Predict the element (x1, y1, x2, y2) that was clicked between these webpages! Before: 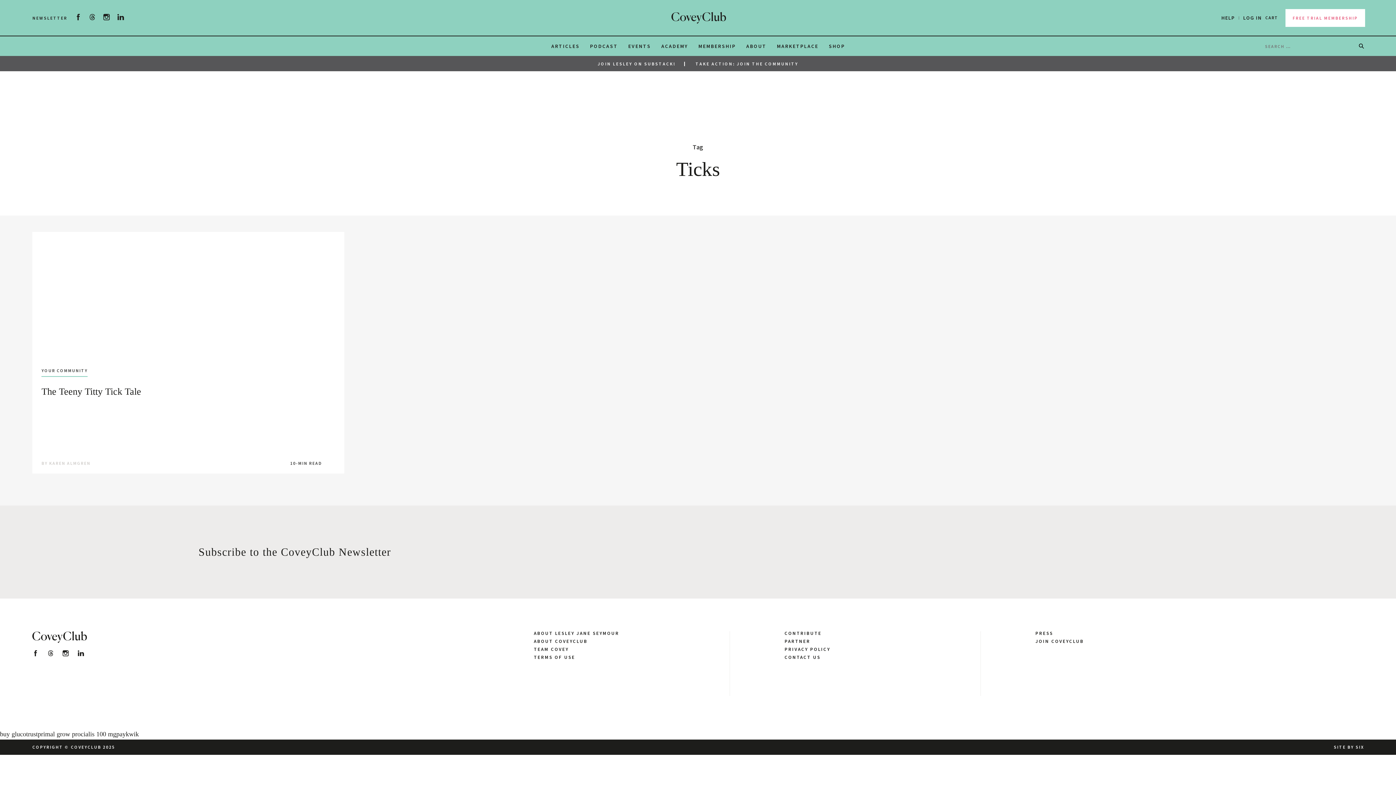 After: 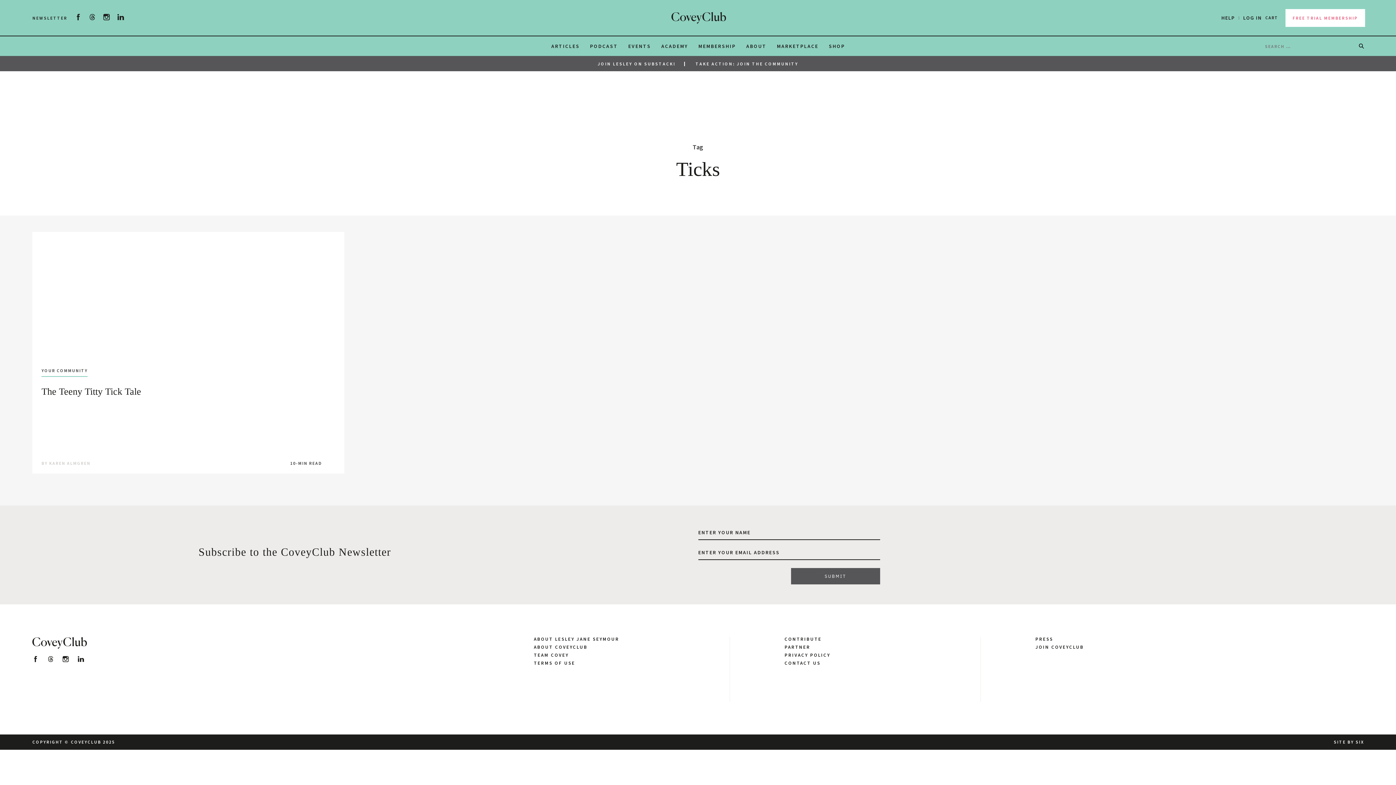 Action: bbox: (47, 650, 53, 657)